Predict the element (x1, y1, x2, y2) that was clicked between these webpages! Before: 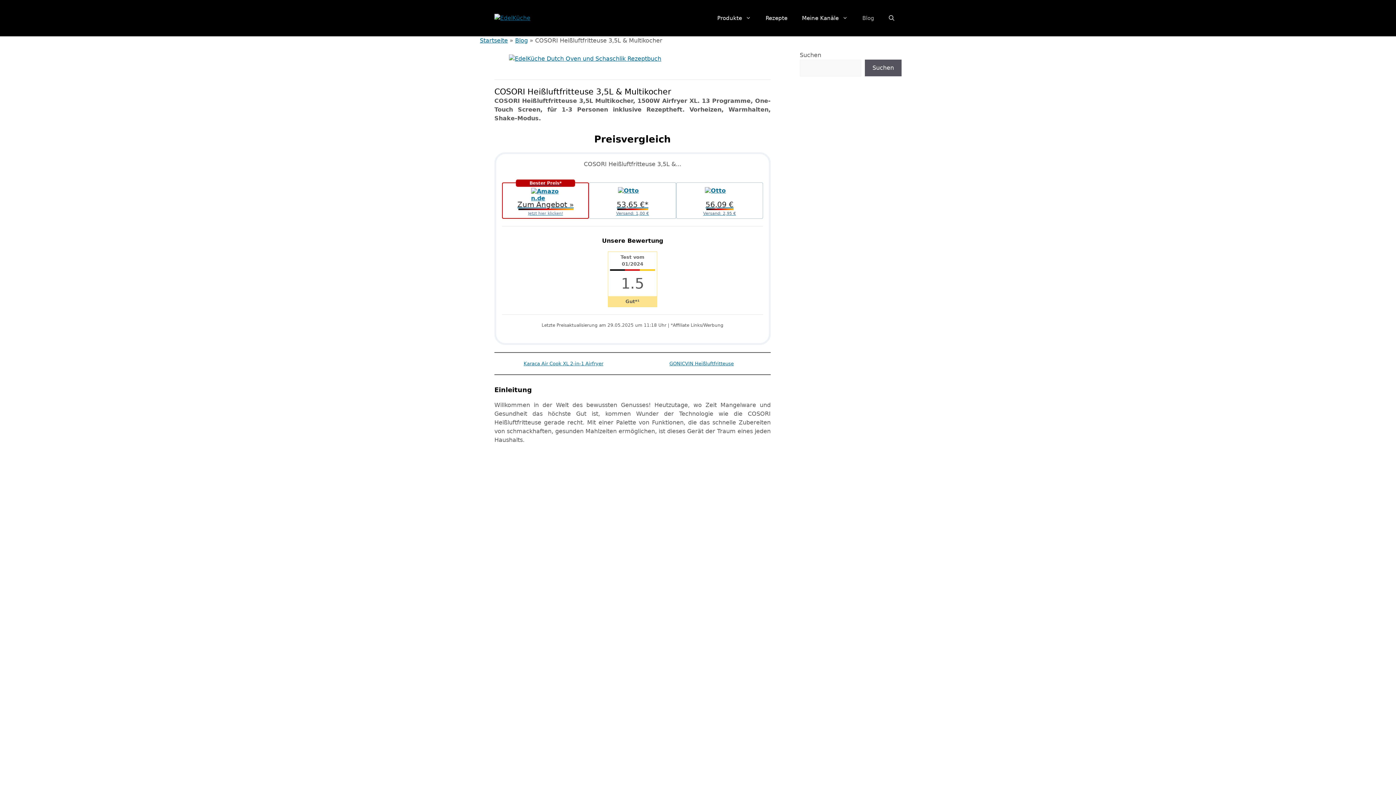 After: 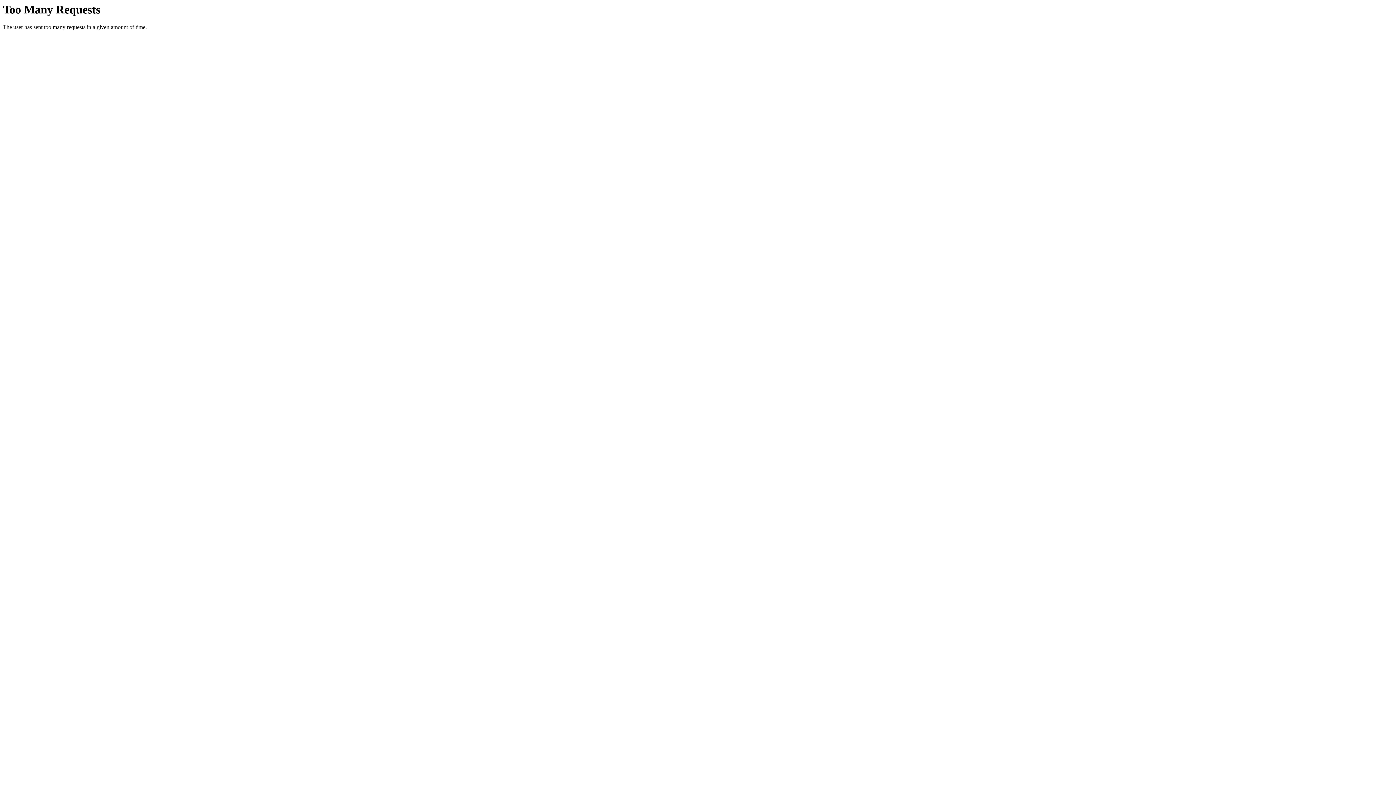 Action: label: Rezepte bbox: (758, 7, 794, 29)